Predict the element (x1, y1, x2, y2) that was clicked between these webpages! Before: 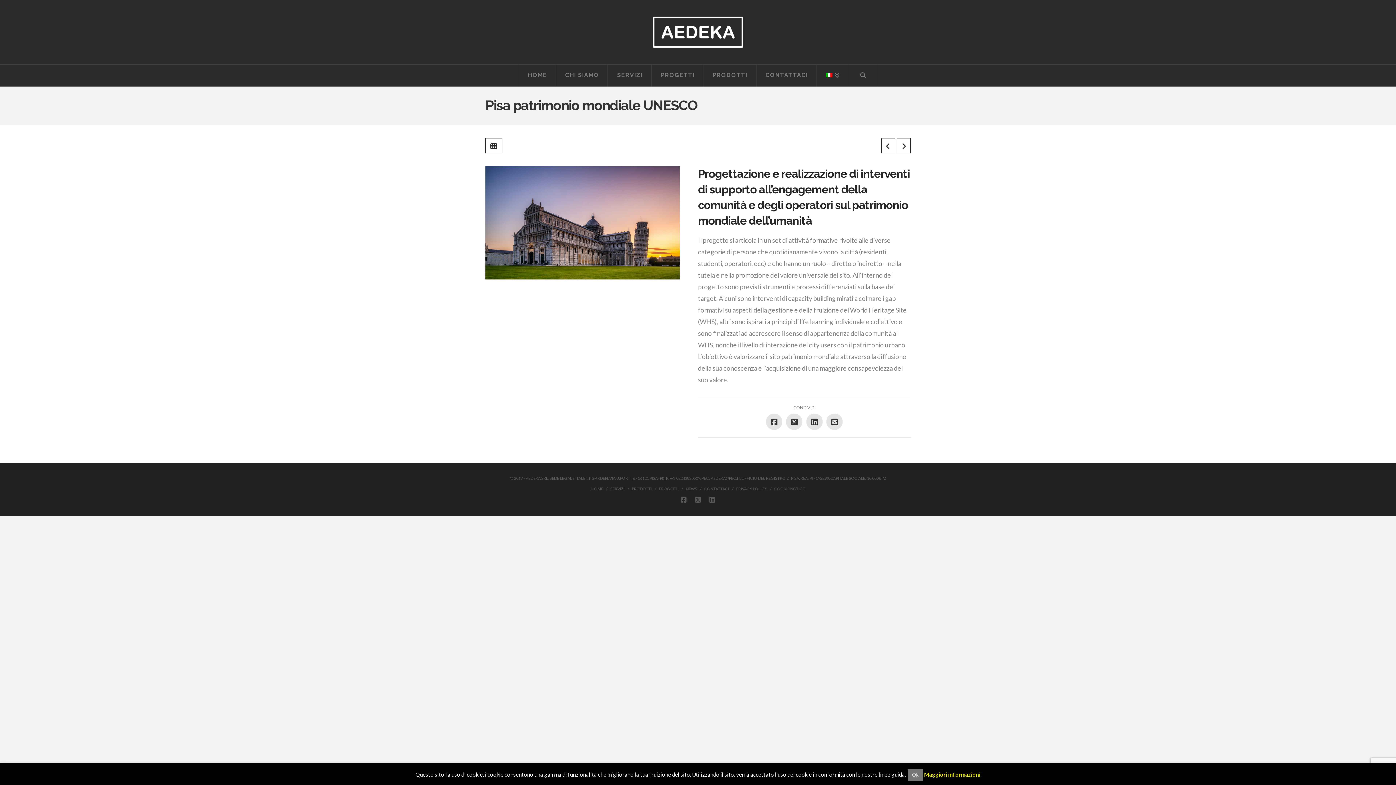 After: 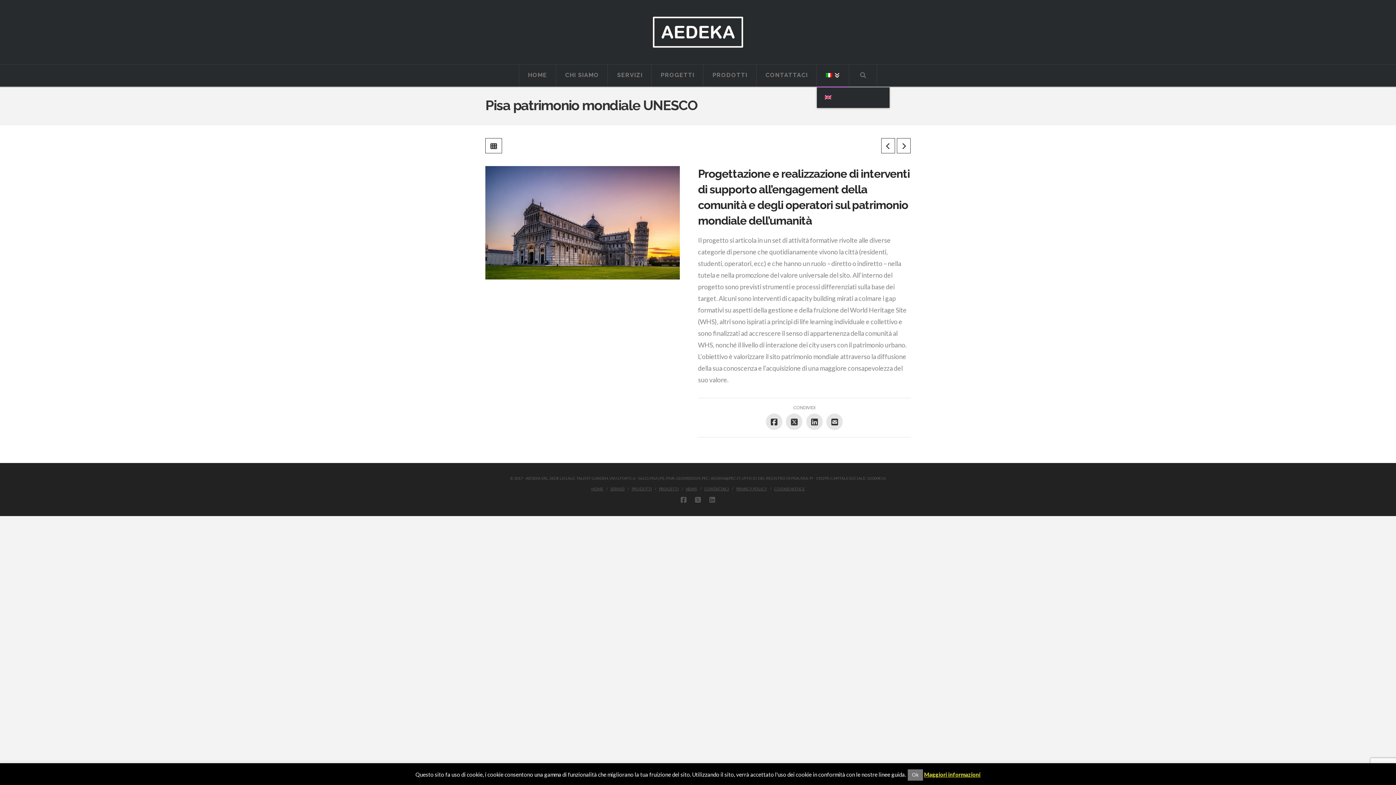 Action: bbox: (817, 64, 849, 86)